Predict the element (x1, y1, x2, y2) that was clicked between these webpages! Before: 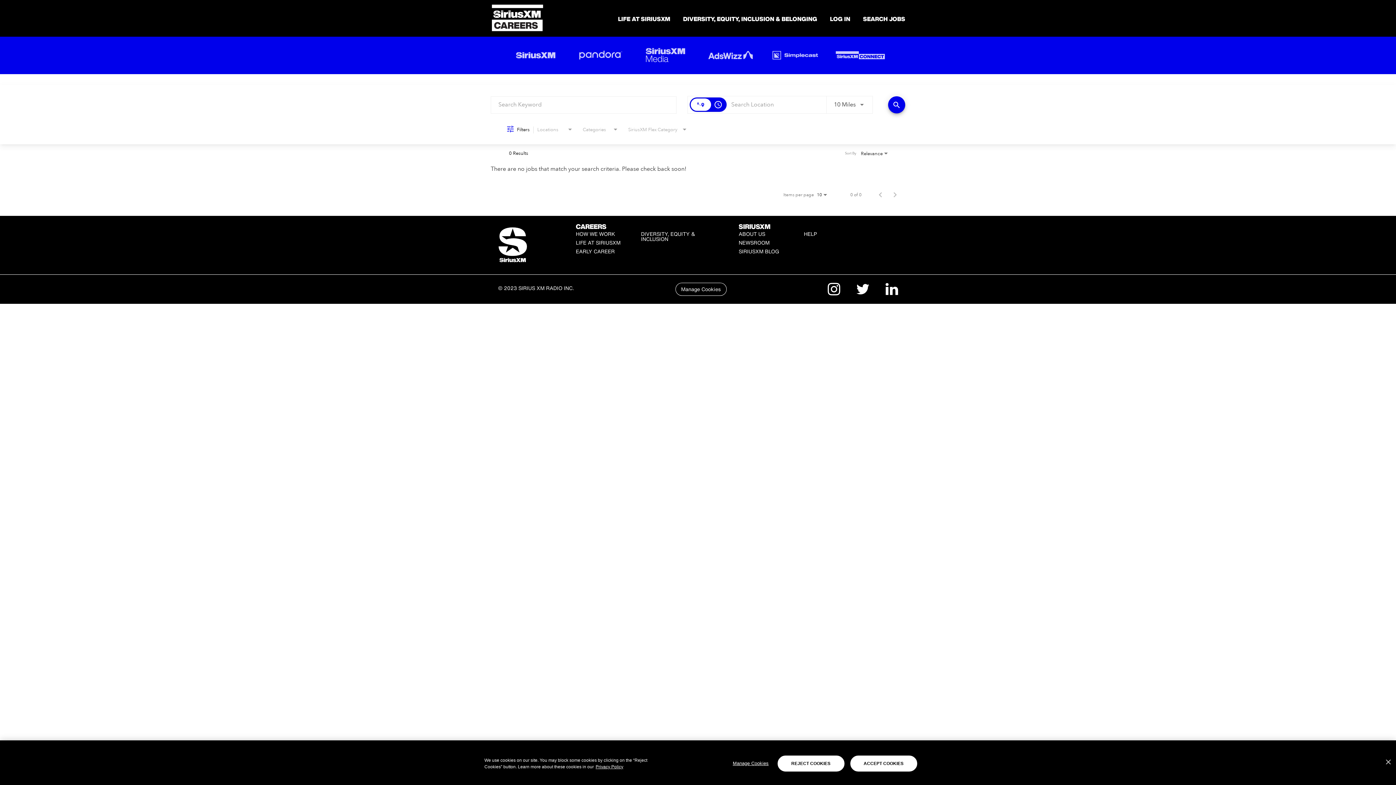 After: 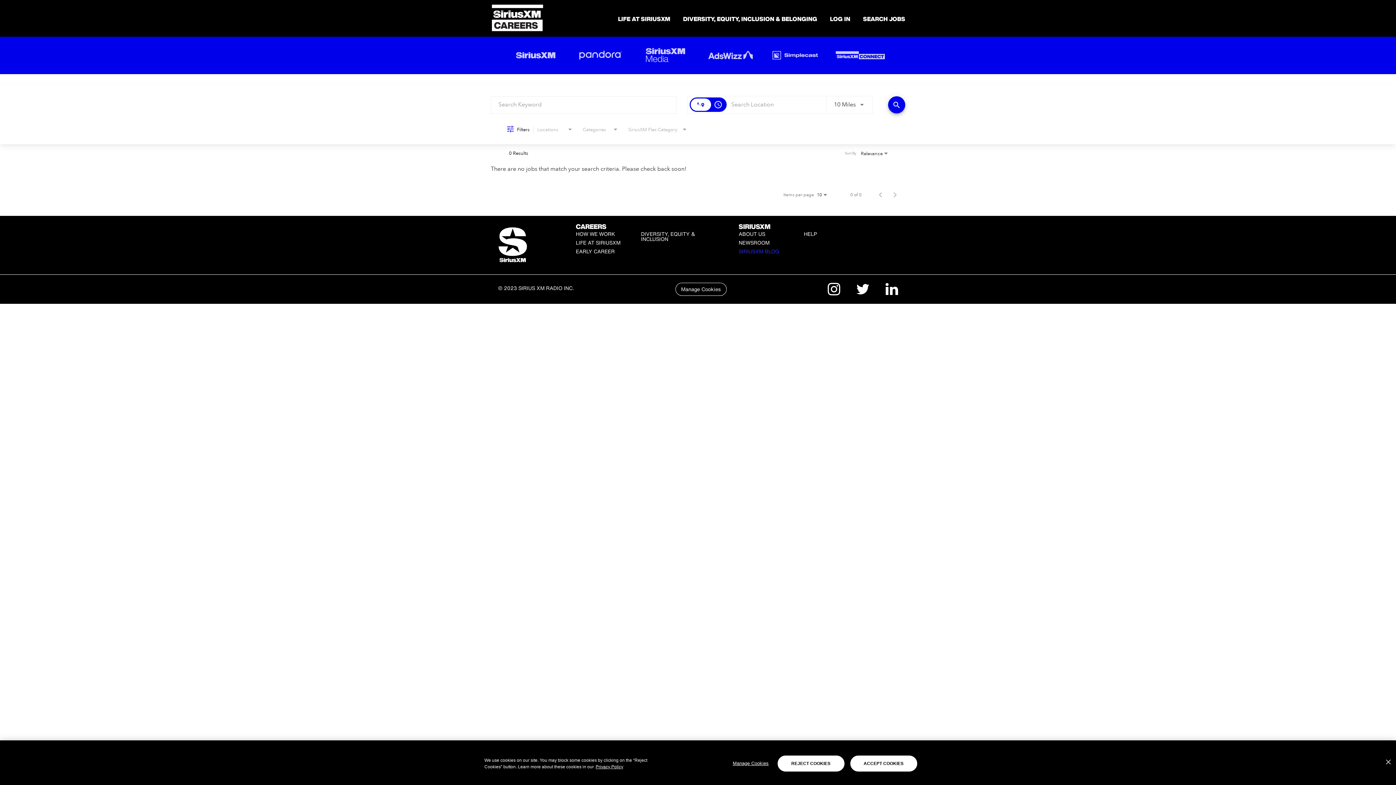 Action: label: SIRIUSXM BLOG bbox: (738, 245, 779, 257)